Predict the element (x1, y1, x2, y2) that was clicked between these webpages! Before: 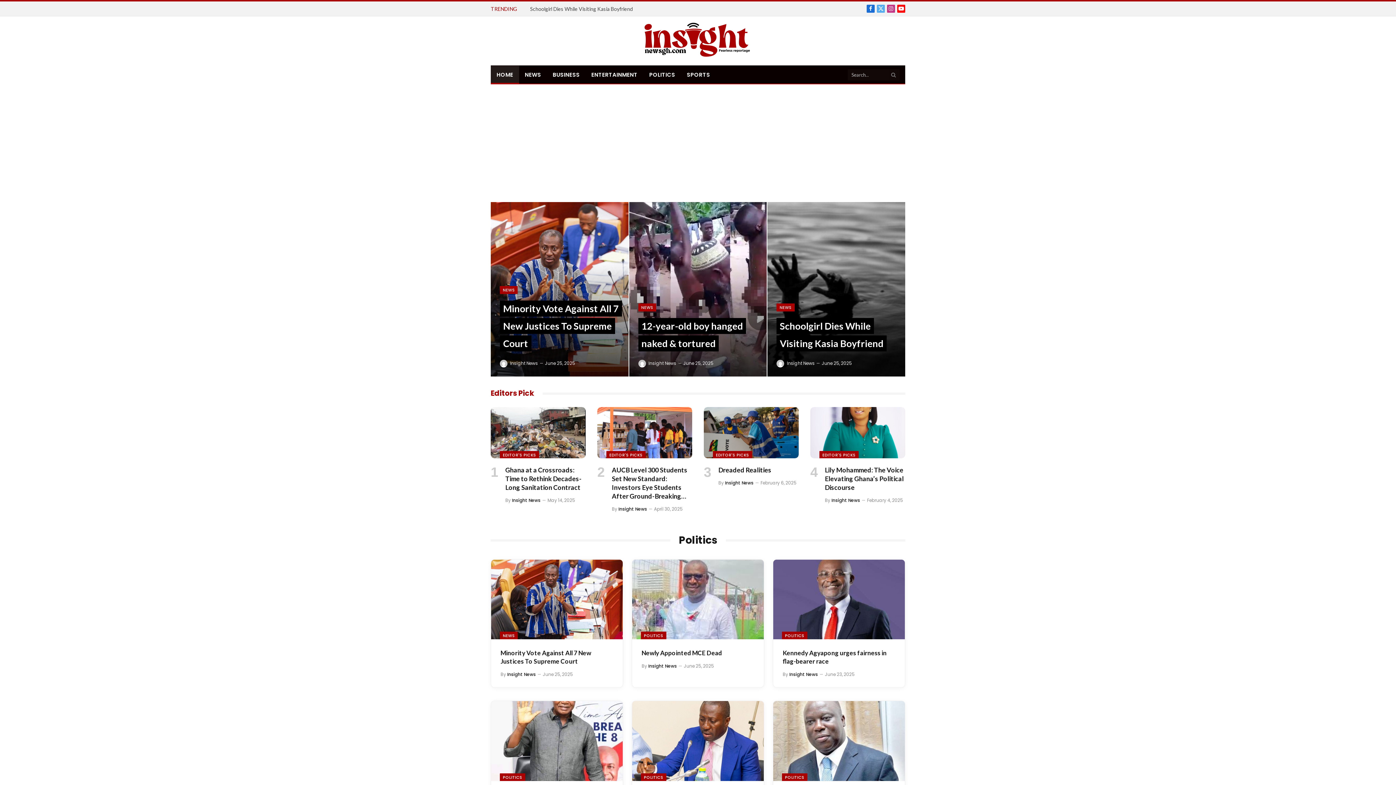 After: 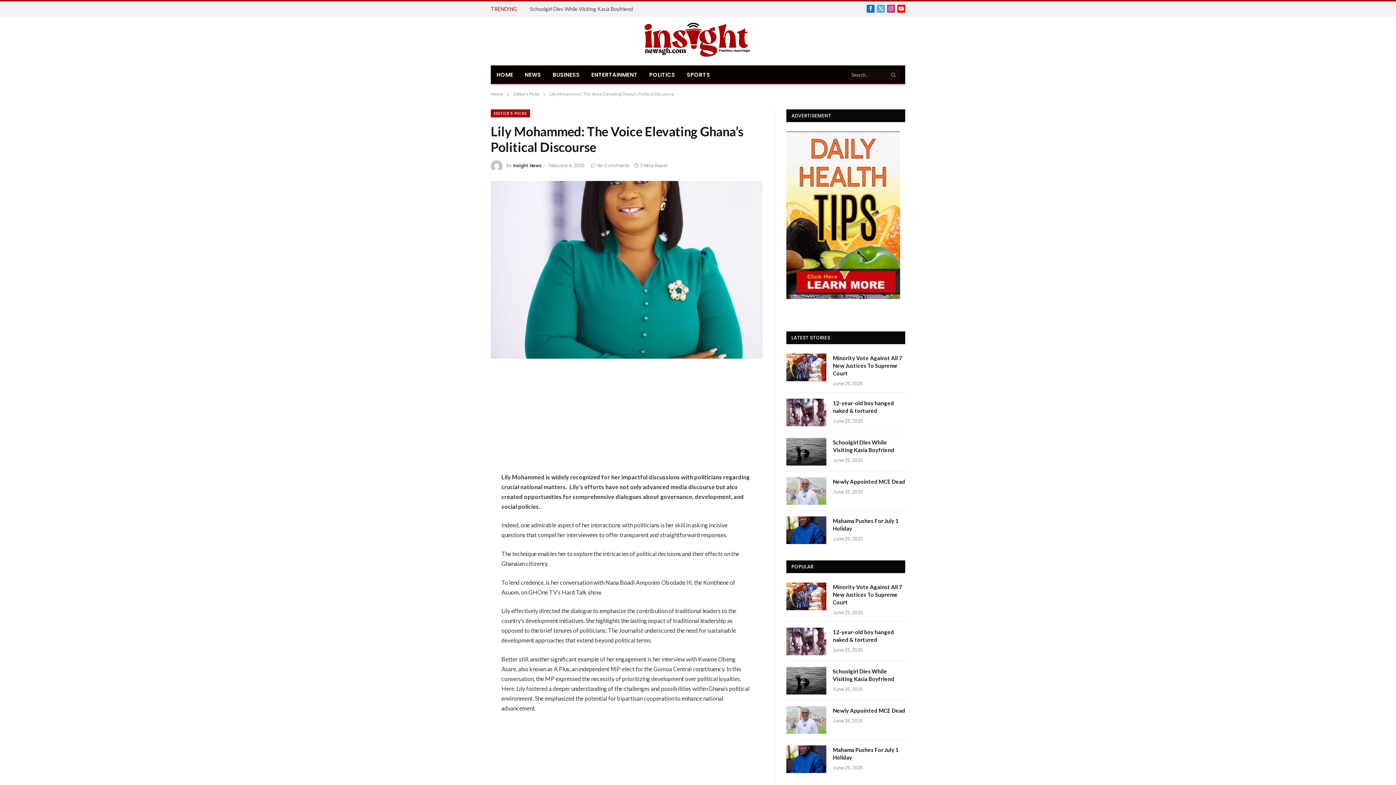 Action: label: Lily Mohammed: The Voice Elevating Ghana’s Political Discourse bbox: (825, 465, 905, 492)